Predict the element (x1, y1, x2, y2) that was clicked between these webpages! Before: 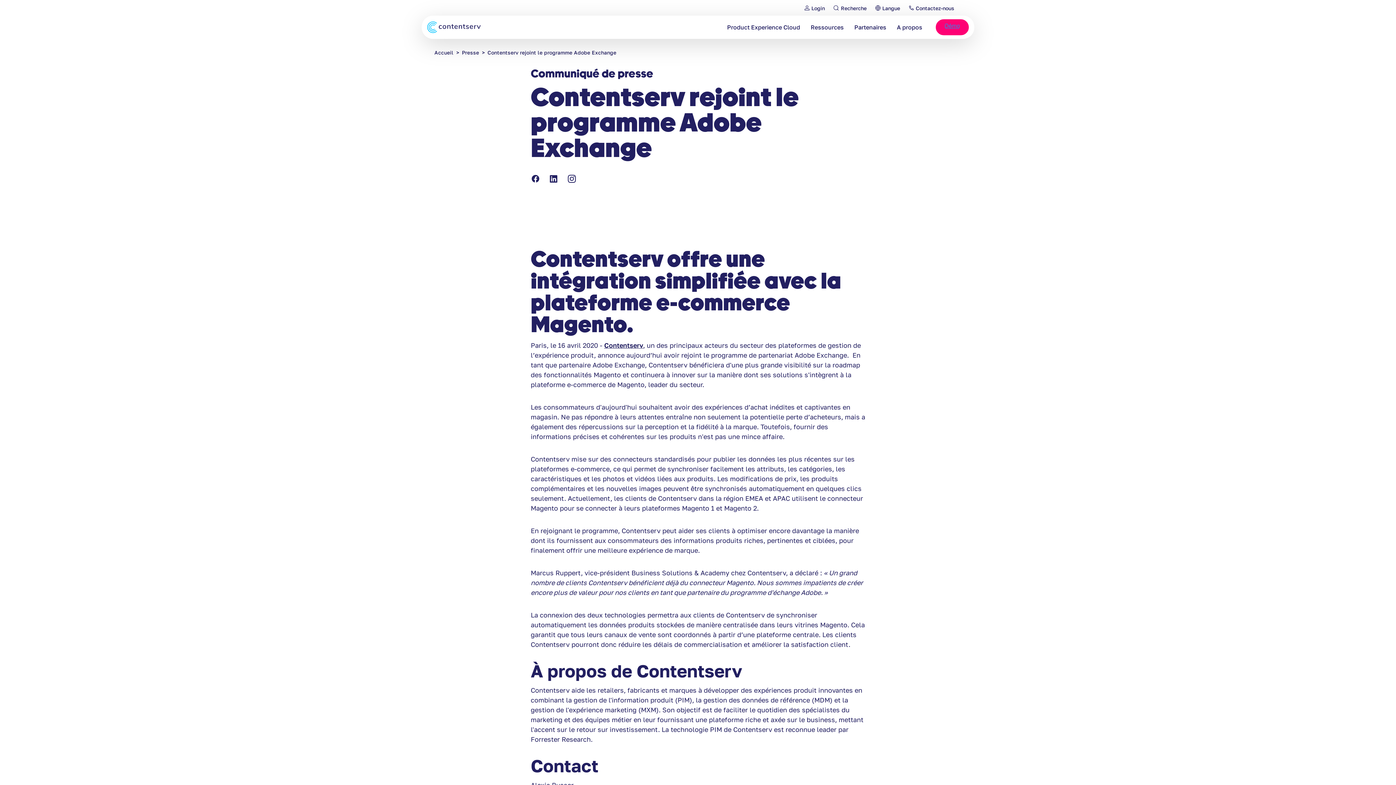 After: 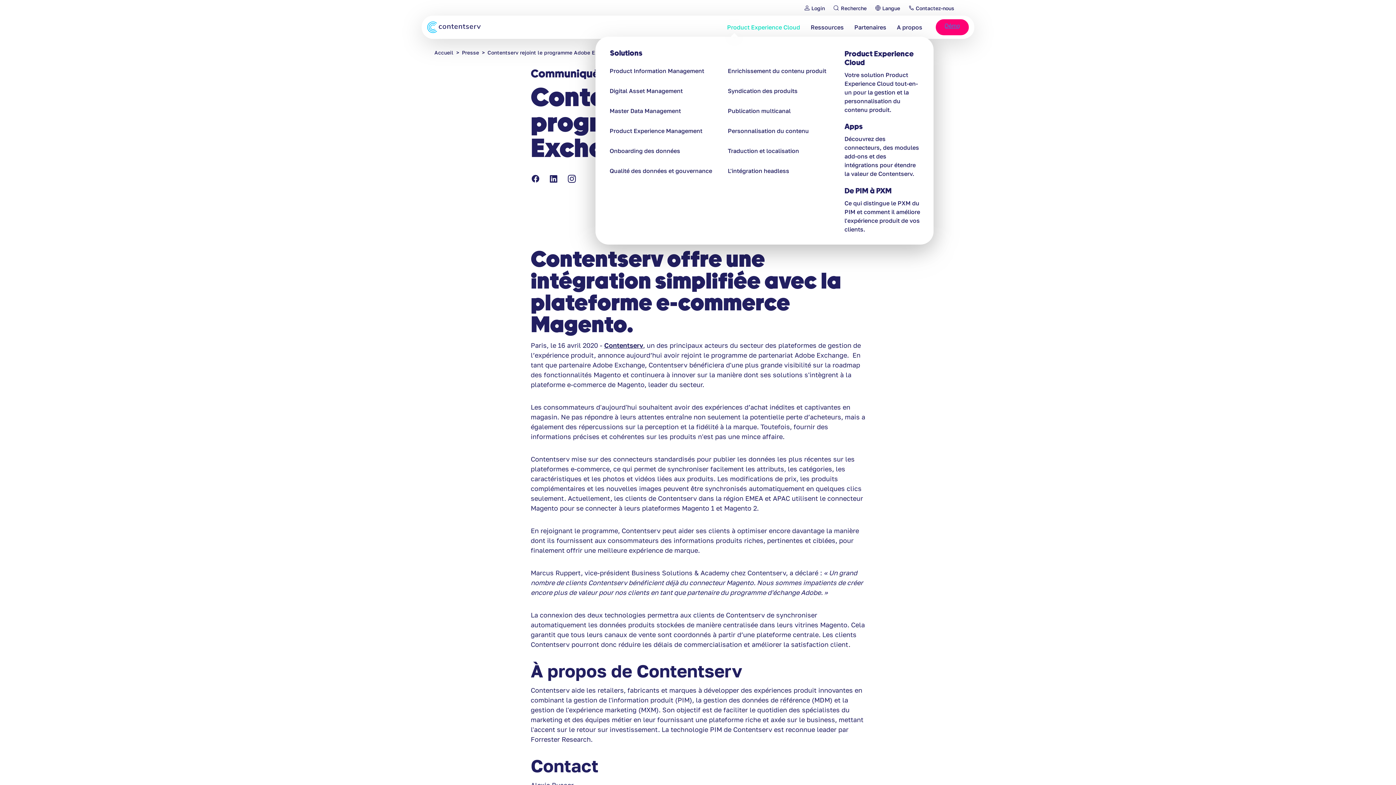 Action: label: Product Experience Cloud bbox: (727, 22, 800, 32)